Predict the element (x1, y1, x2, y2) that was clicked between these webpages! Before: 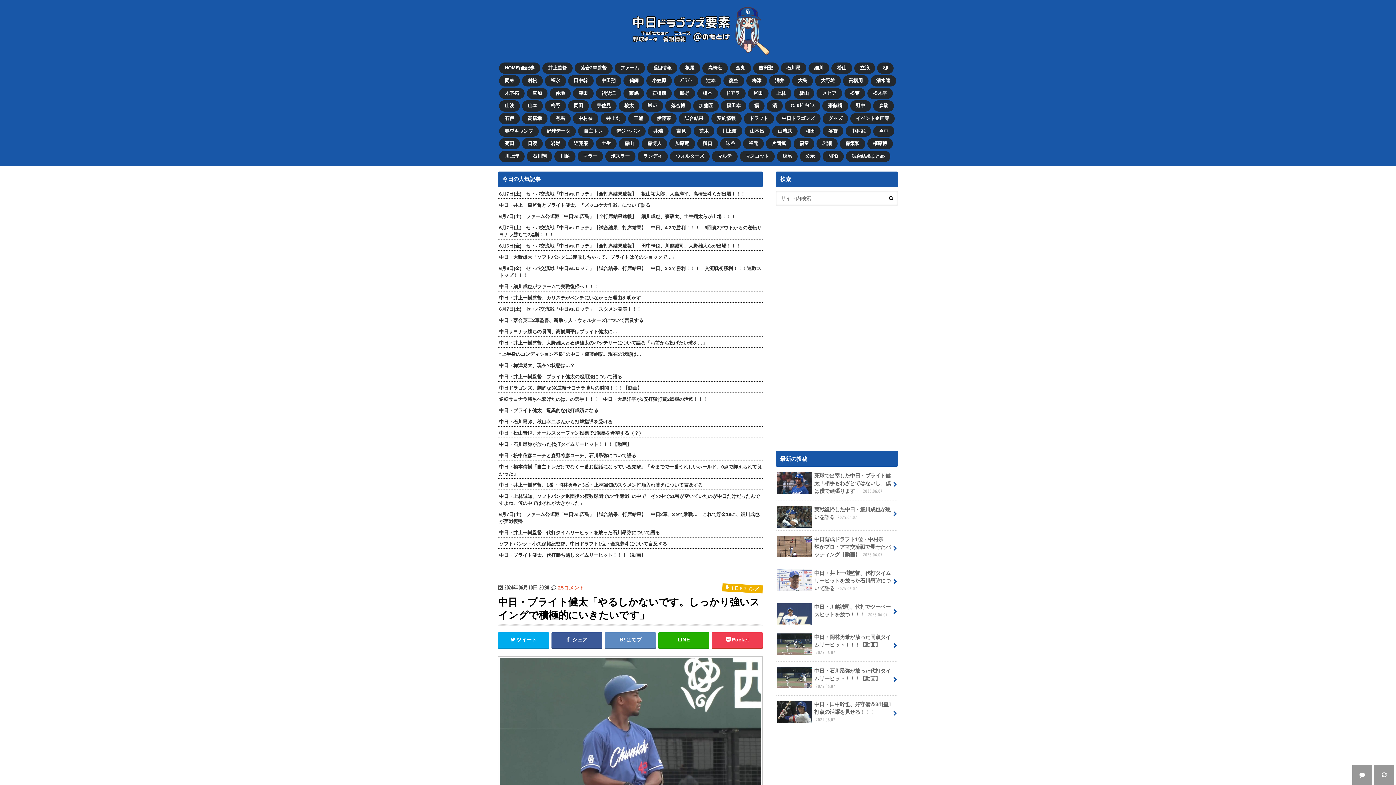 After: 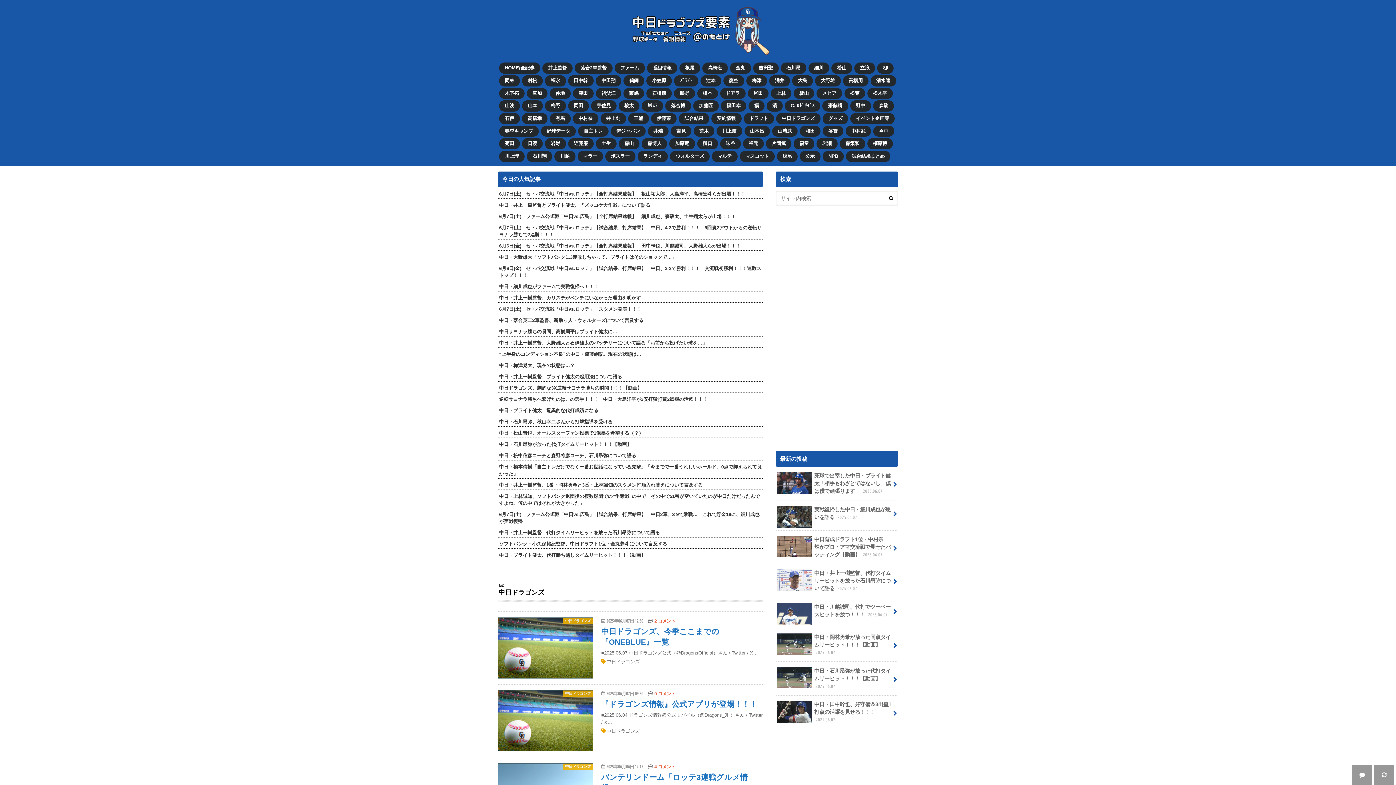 Action: label: 中日ドラゴンズ bbox: (776, 114, 820, 124)